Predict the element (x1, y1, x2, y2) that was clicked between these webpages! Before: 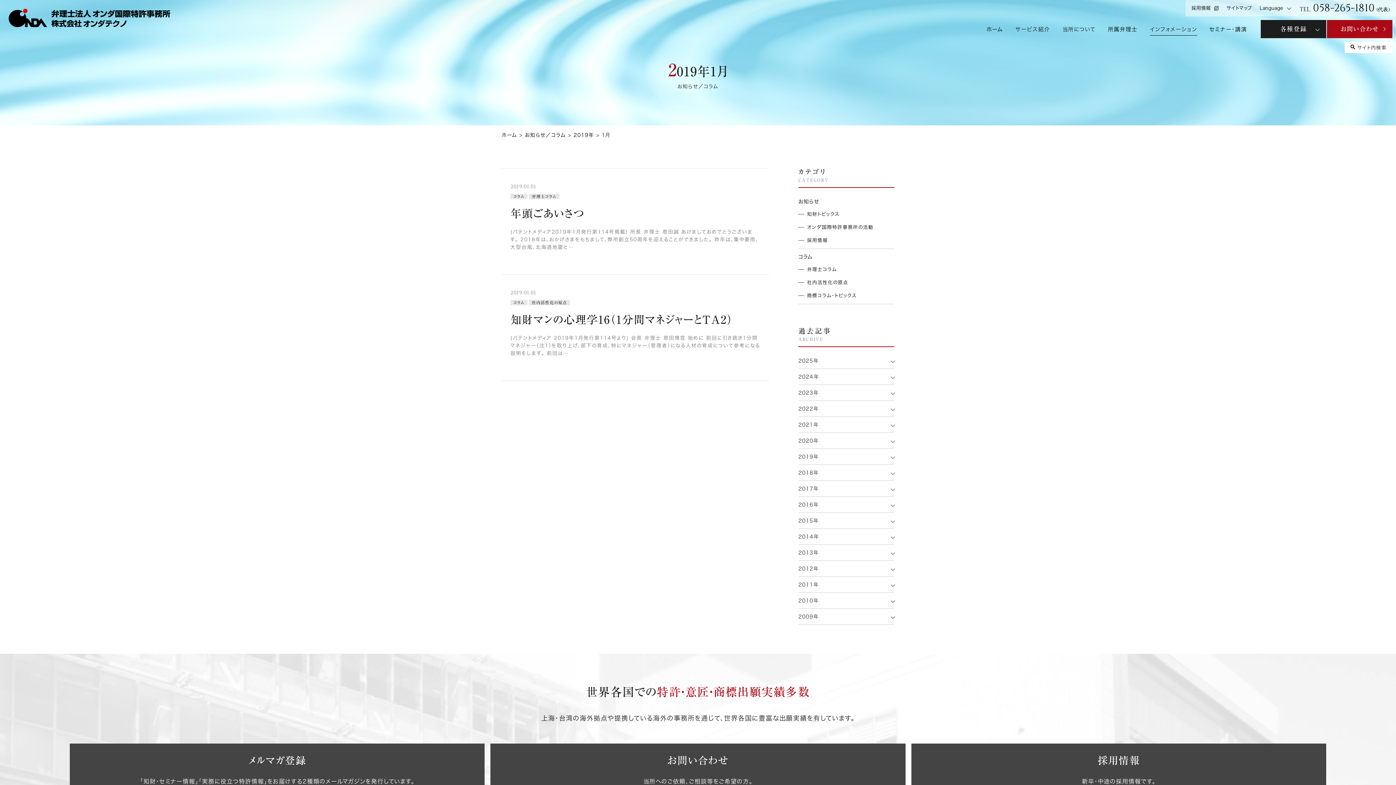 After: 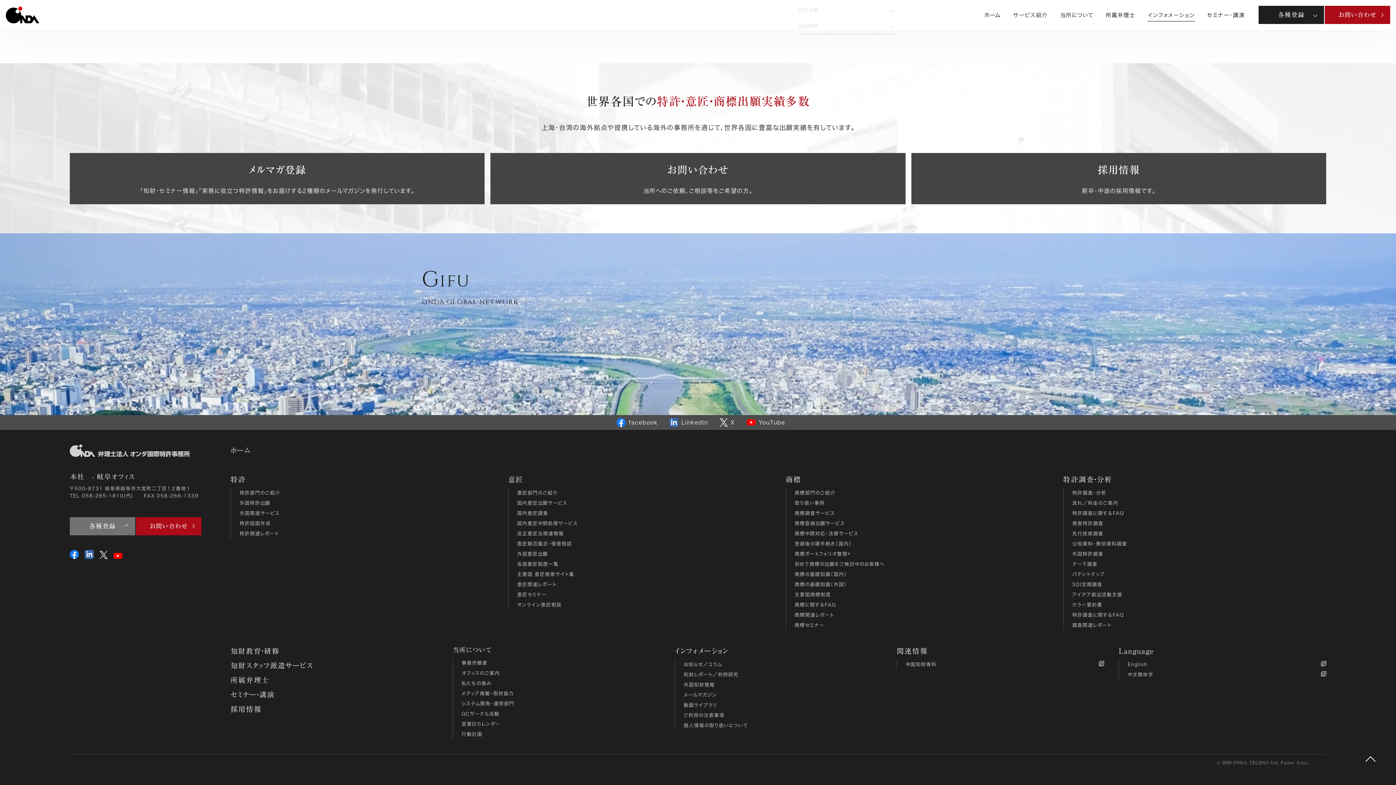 Action: bbox: (1261, 20, 1326, 38) label: 各種登録